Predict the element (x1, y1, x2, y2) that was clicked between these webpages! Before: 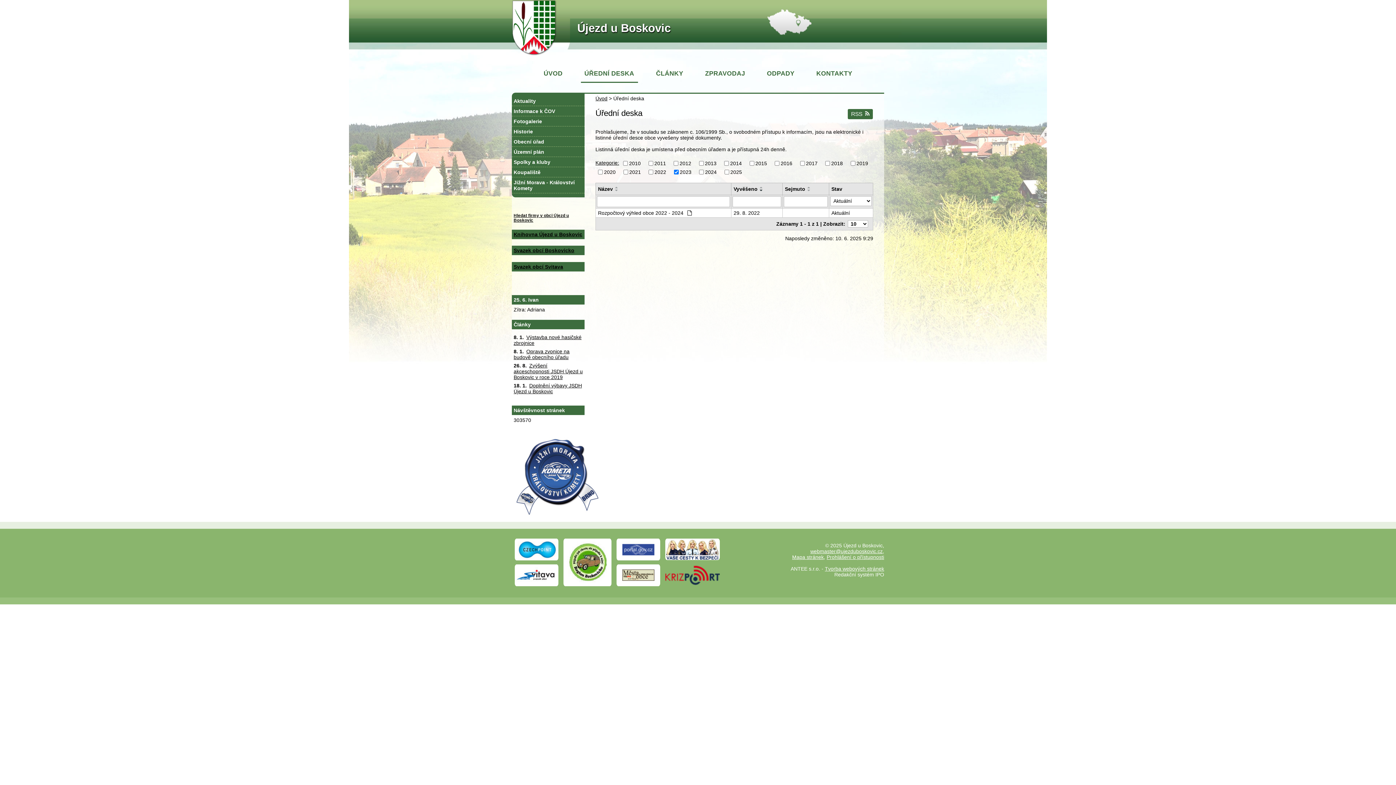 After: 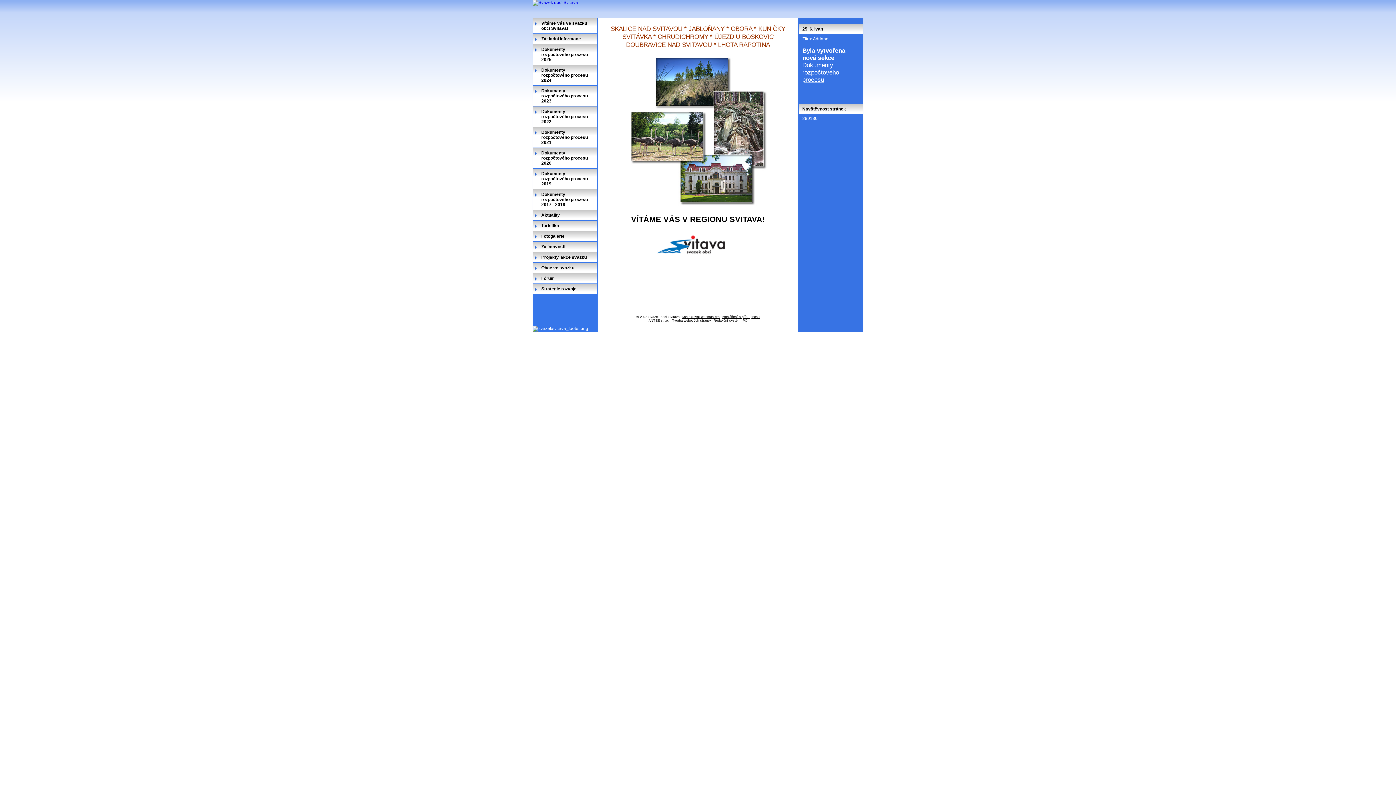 Action: bbox: (513, 582, 560, 588)